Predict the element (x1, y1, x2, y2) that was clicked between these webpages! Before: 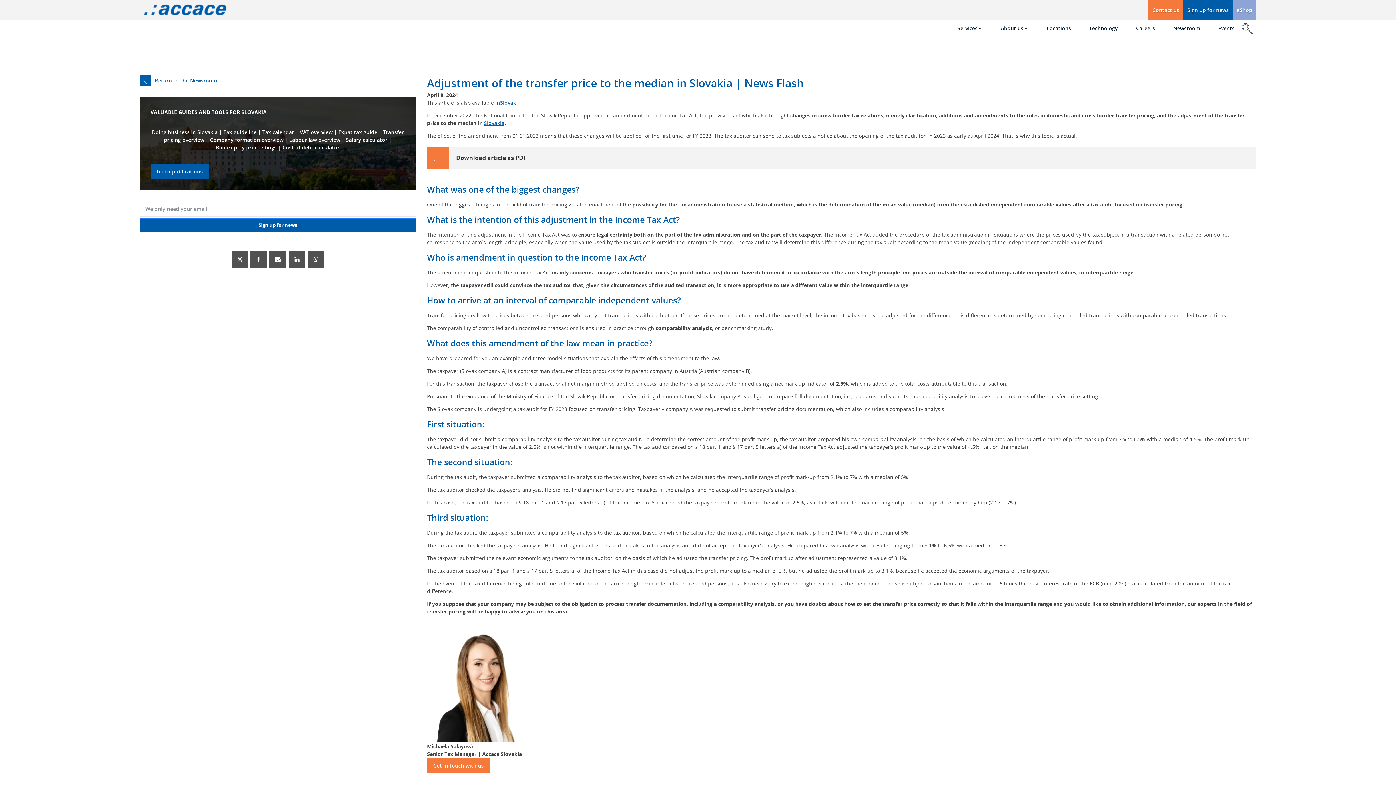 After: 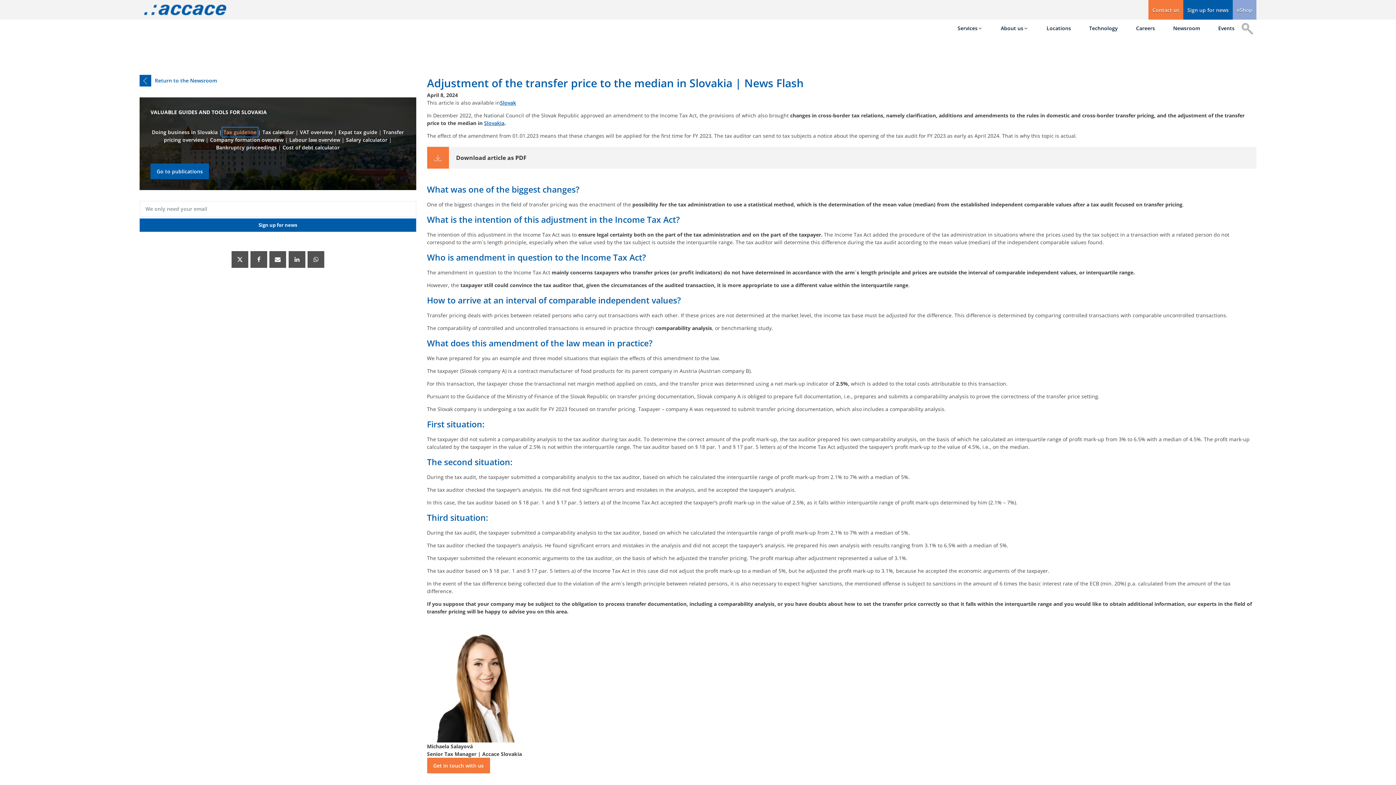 Action: bbox: (223, 128, 256, 135) label: Tax guideline